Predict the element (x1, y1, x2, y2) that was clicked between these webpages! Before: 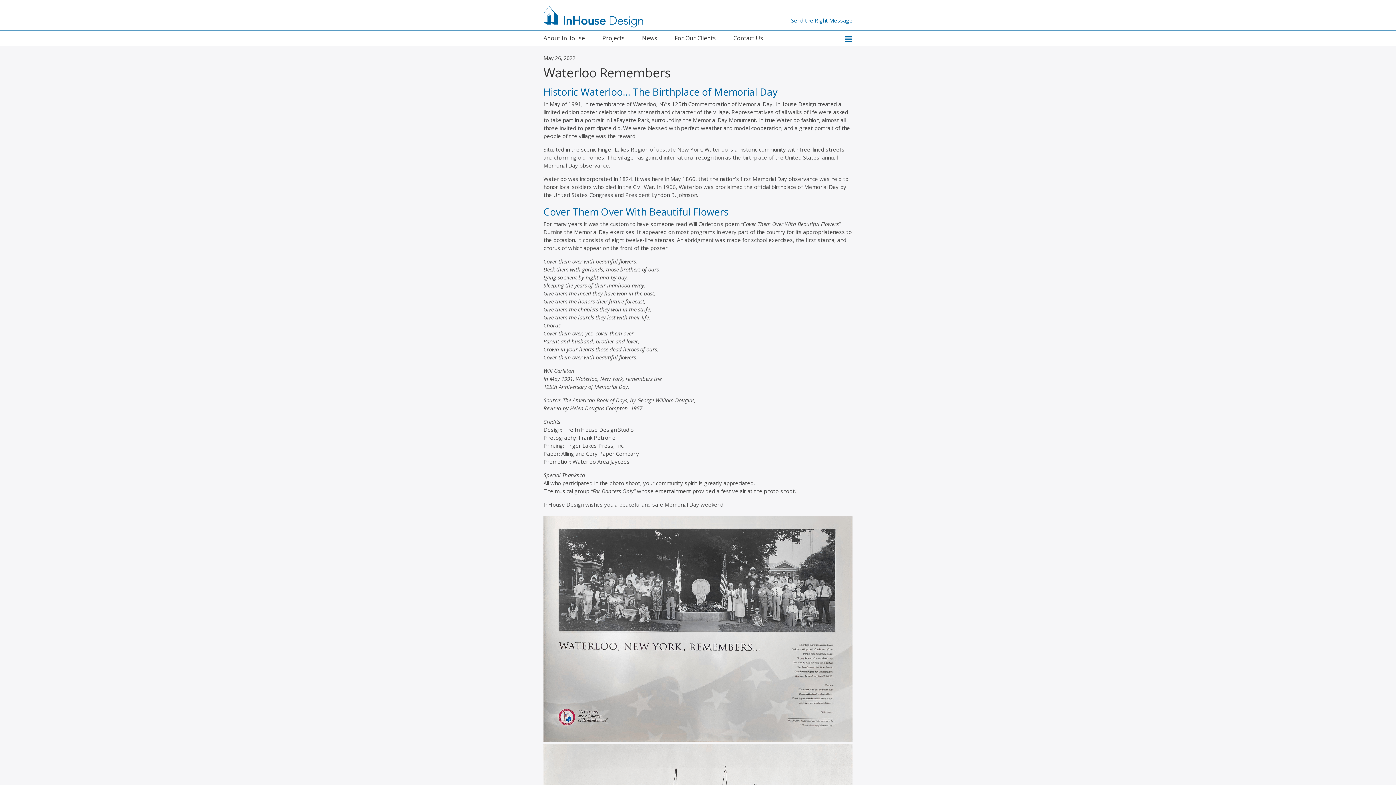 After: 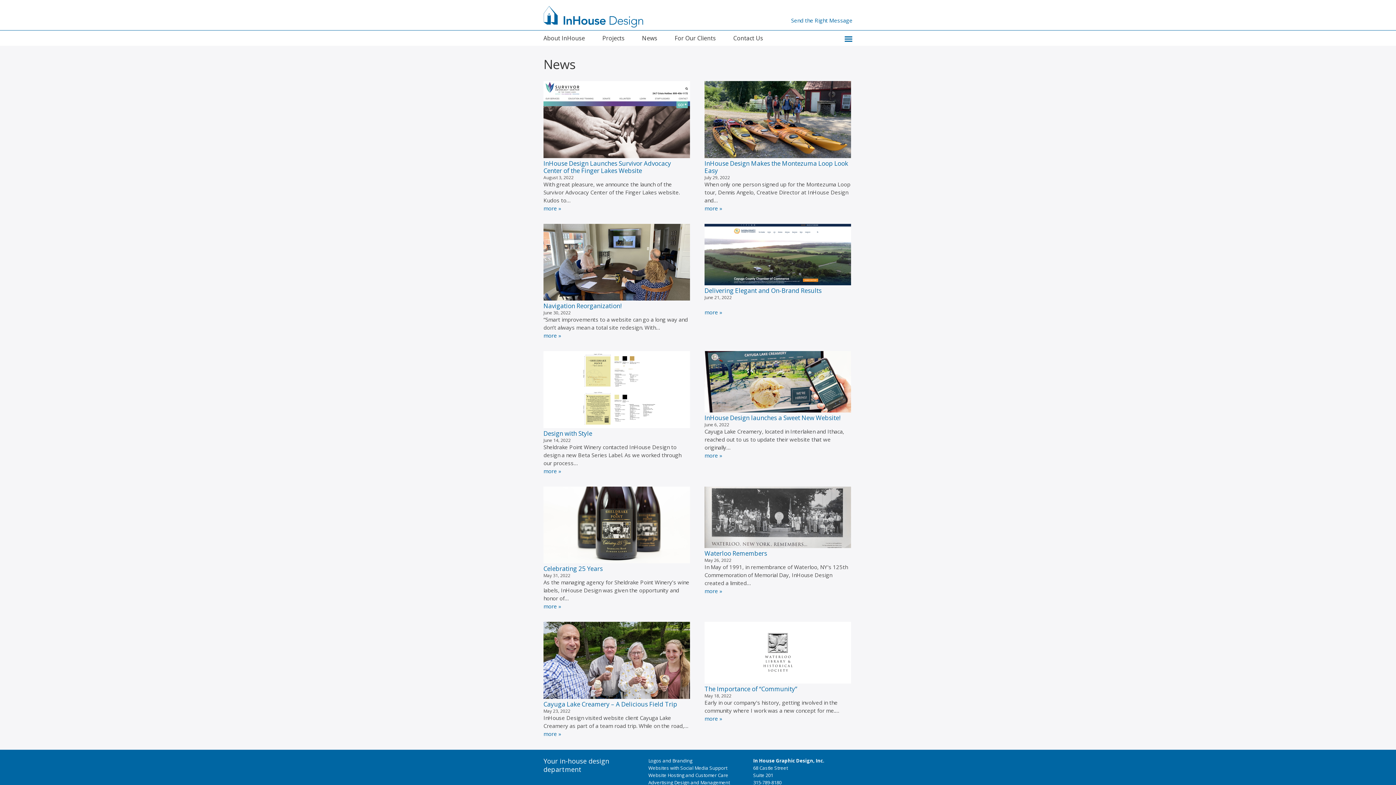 Action: label: News bbox: (633, 30, 666, 45)